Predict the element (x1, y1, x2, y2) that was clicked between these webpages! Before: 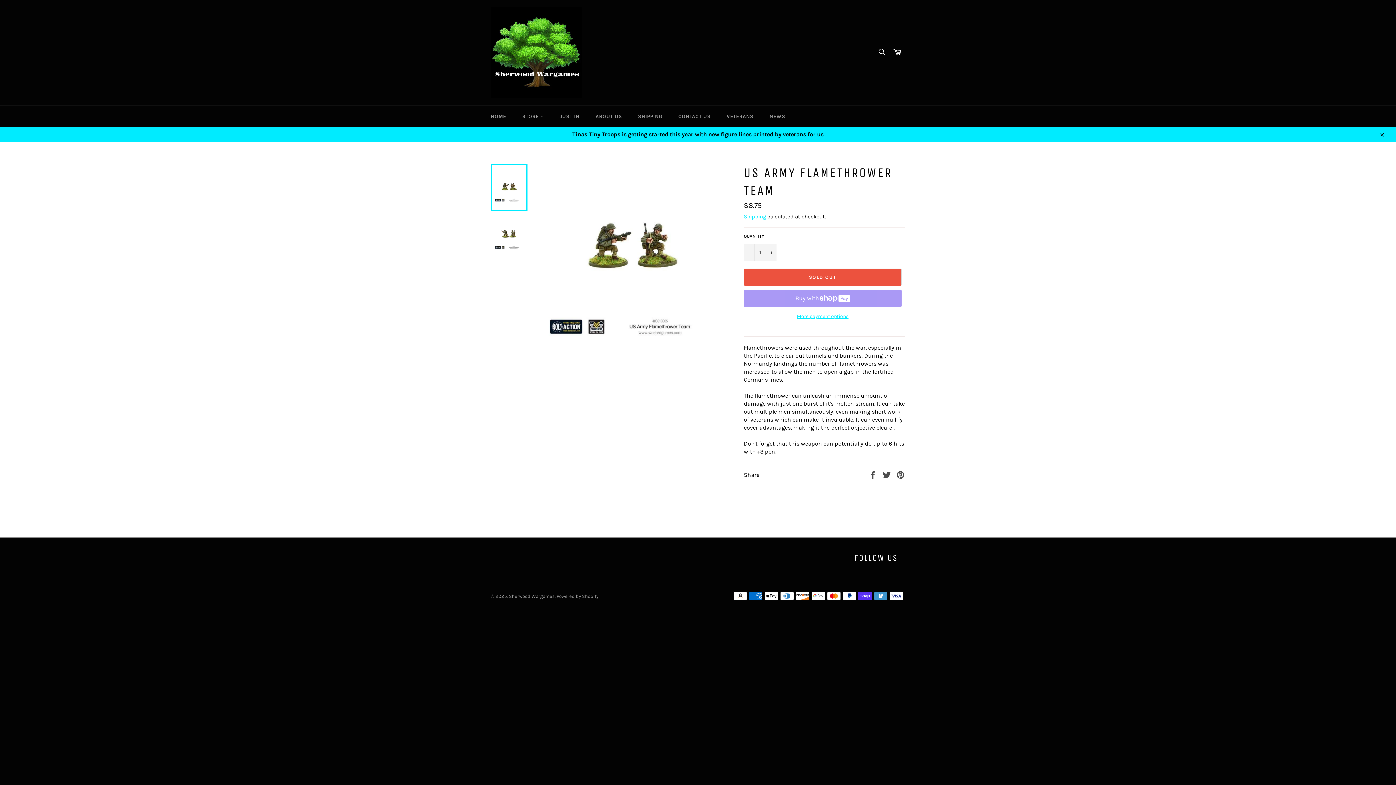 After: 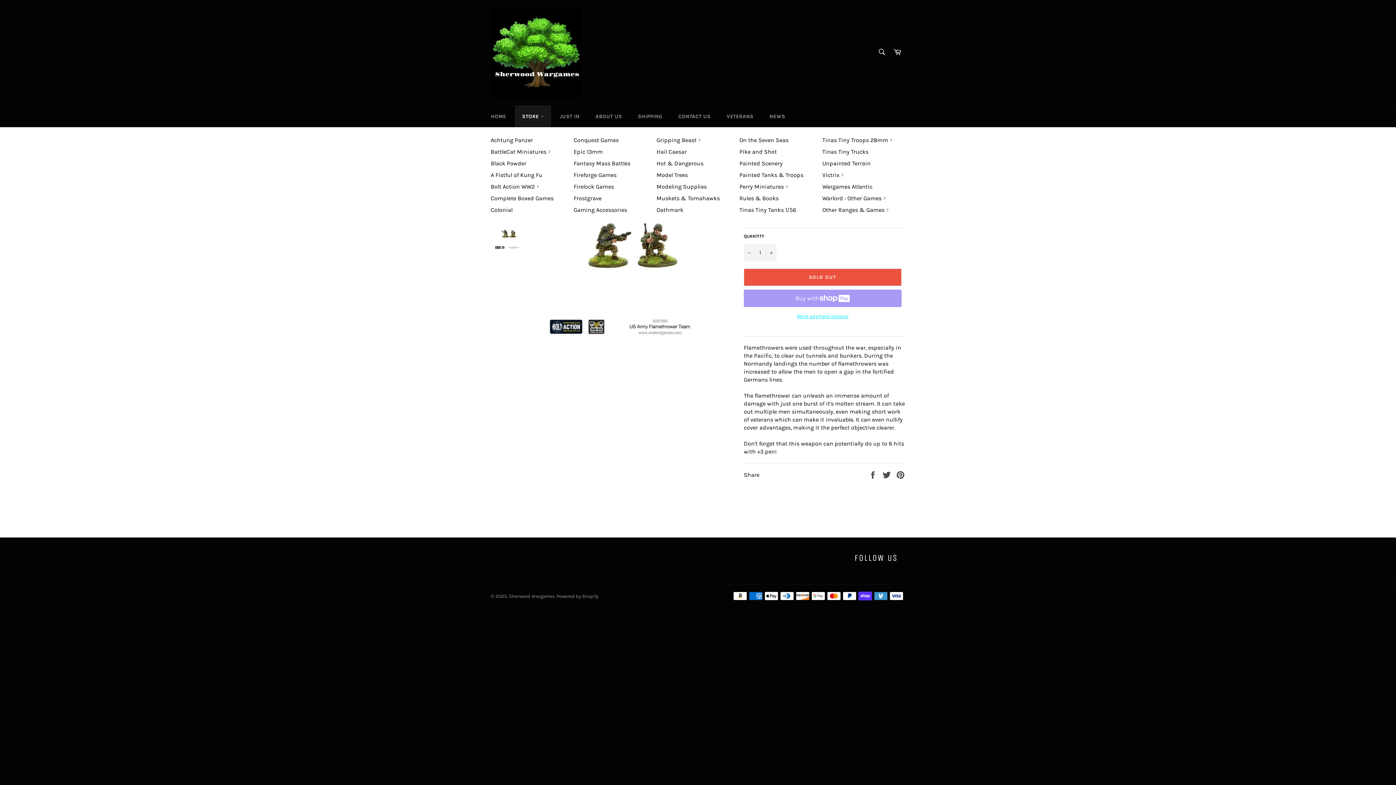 Action: label: STORE  bbox: (515, 105, 551, 127)